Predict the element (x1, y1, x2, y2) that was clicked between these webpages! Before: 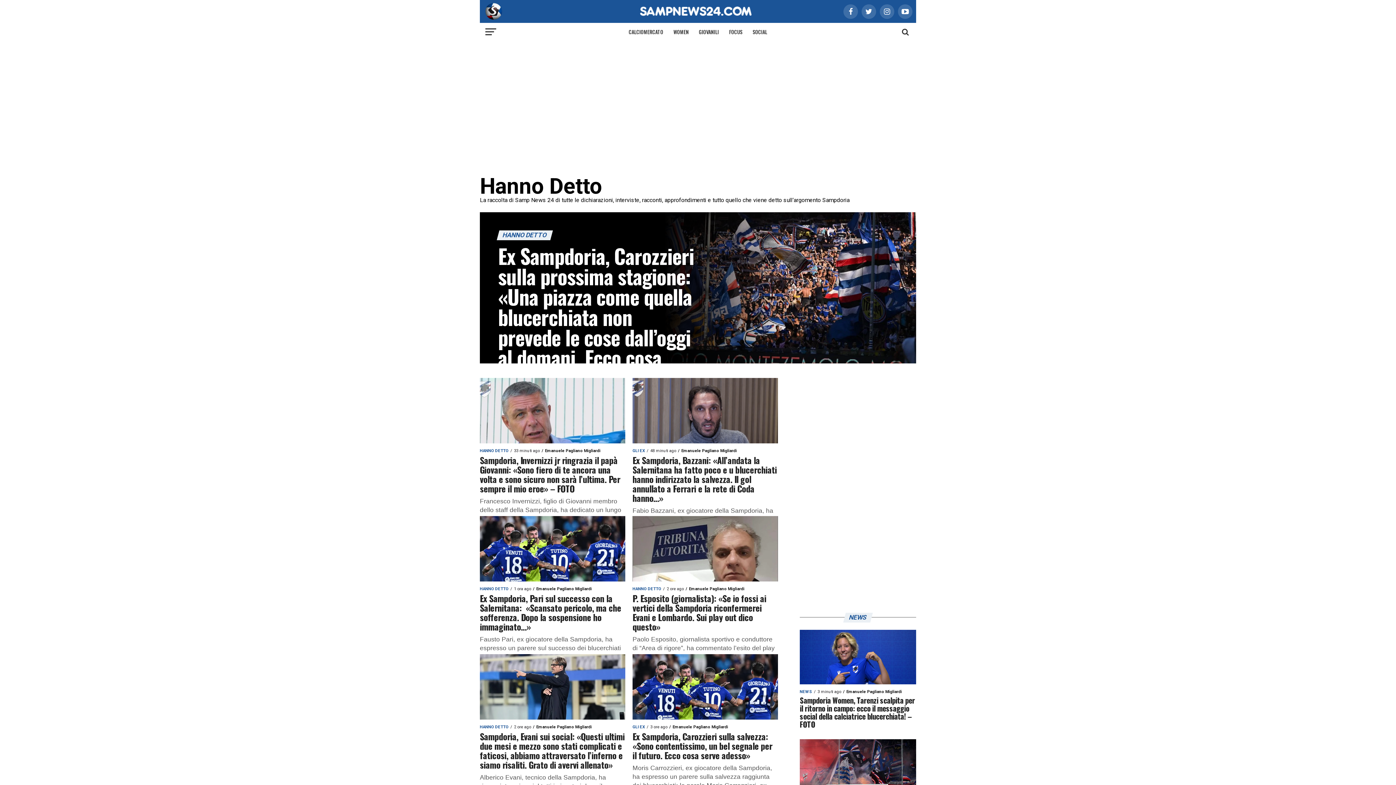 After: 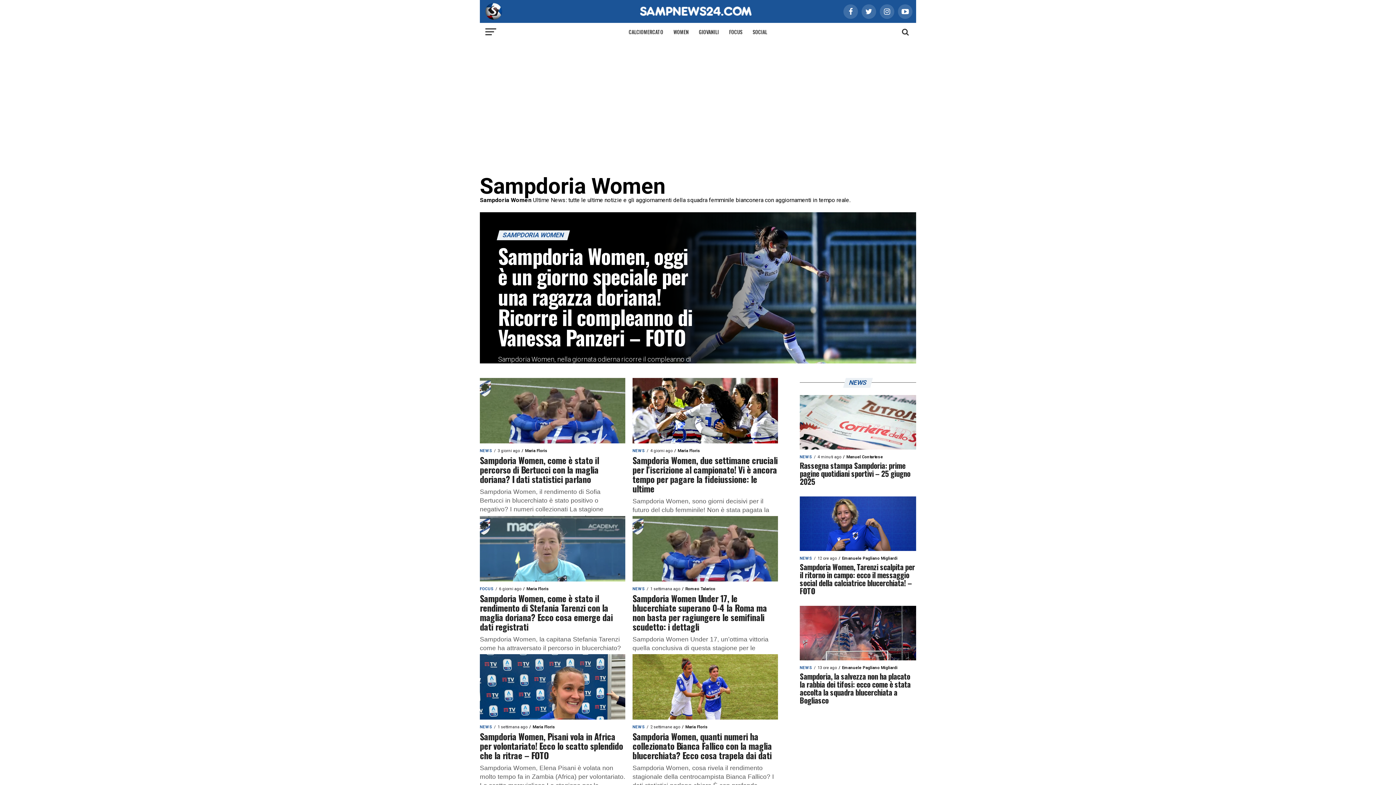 Action: bbox: (669, 22, 693, 41) label: WOMEN